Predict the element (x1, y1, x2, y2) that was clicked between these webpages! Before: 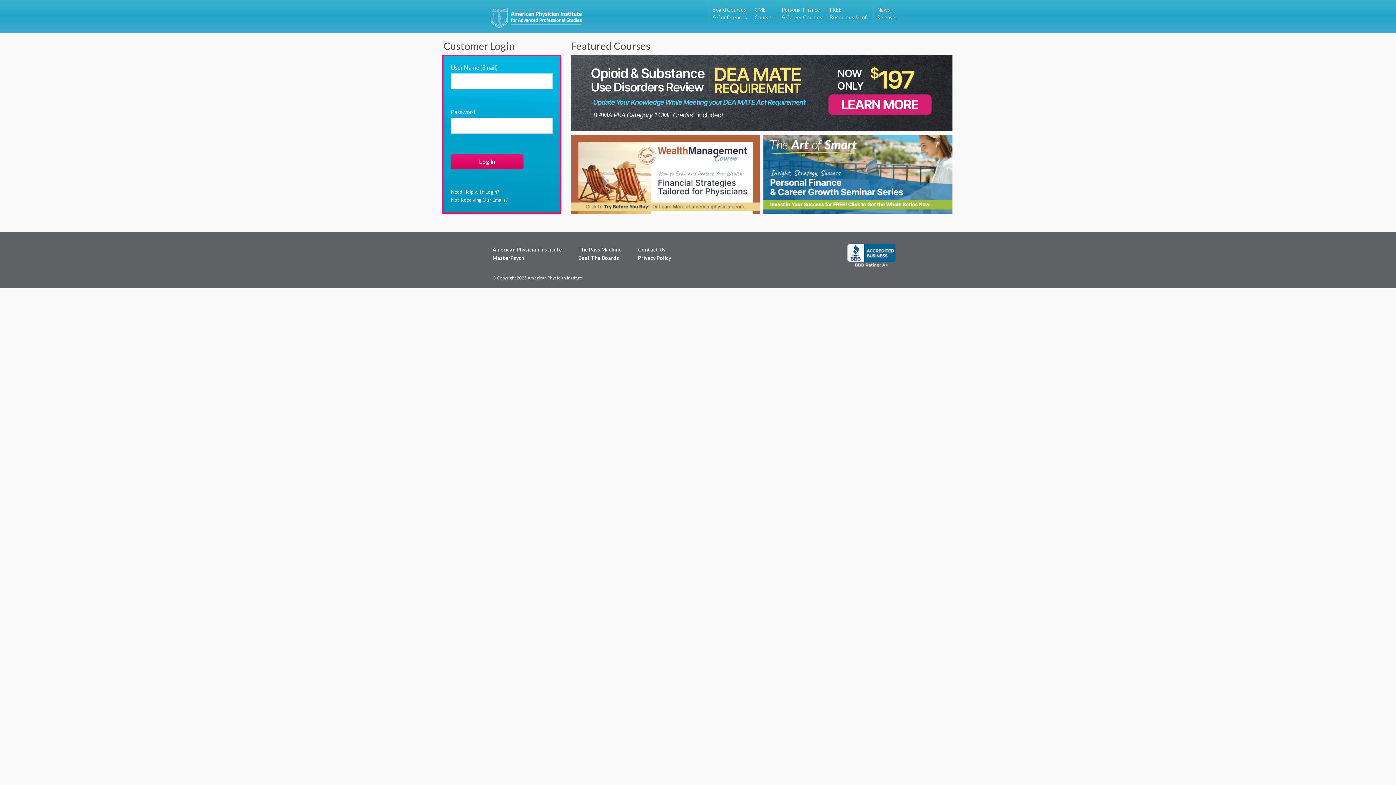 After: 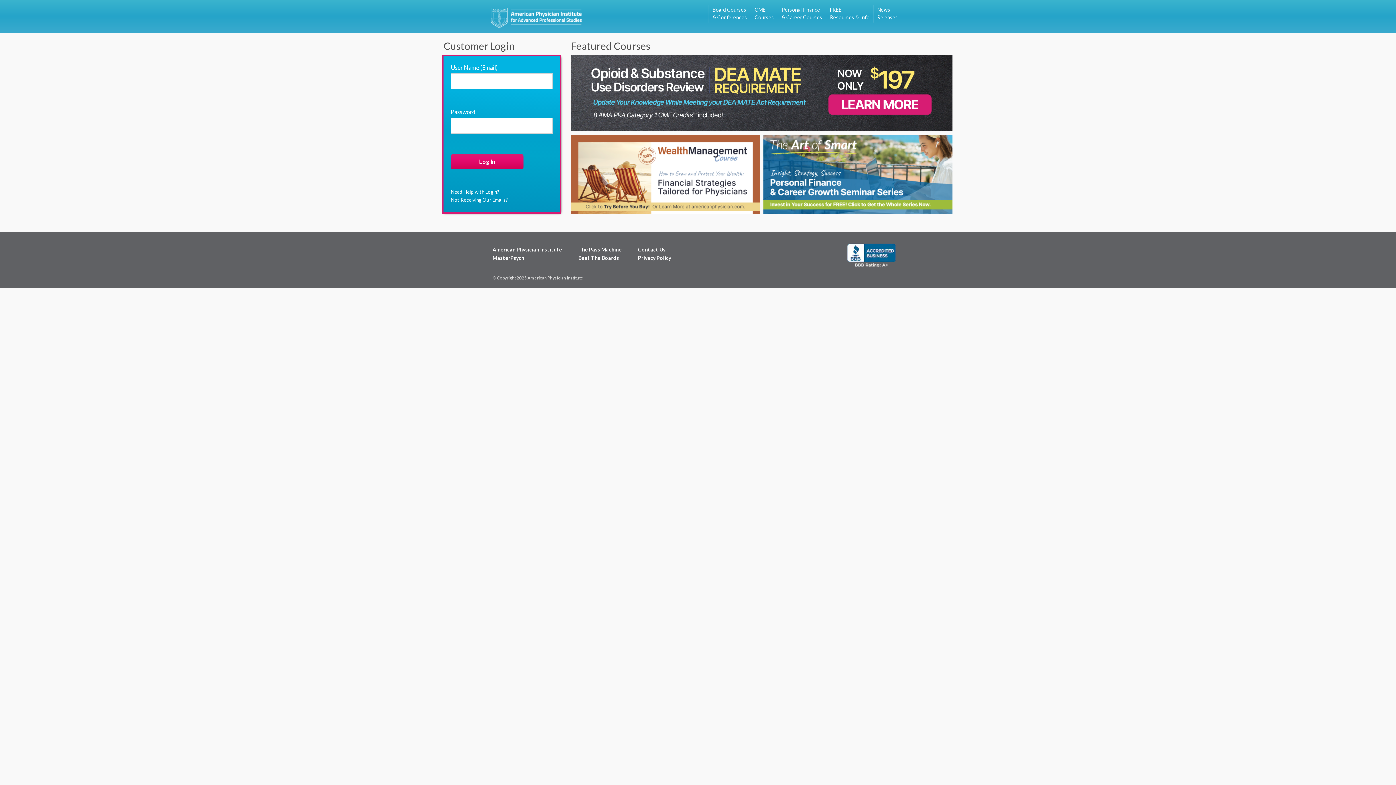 Action: bbox: (570, 172, 760, 178)